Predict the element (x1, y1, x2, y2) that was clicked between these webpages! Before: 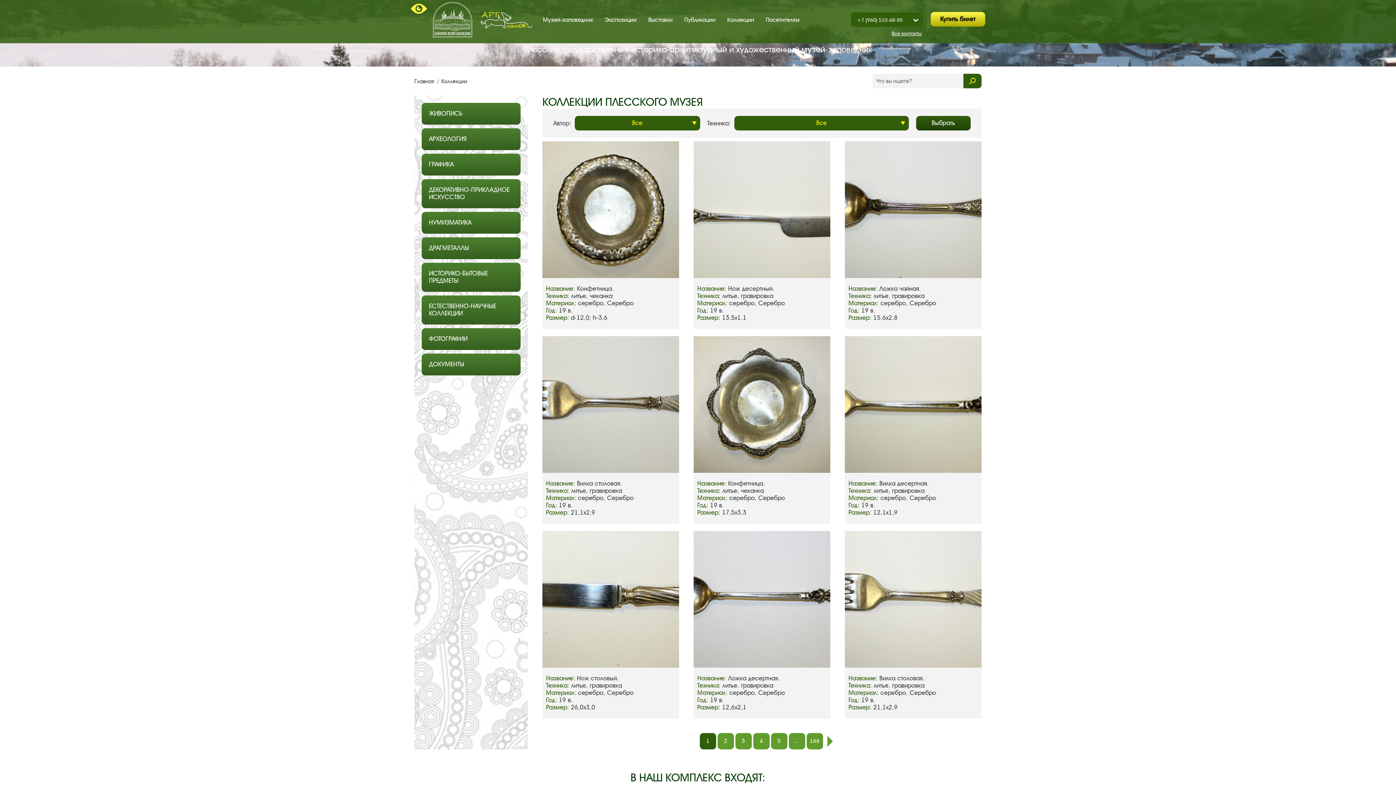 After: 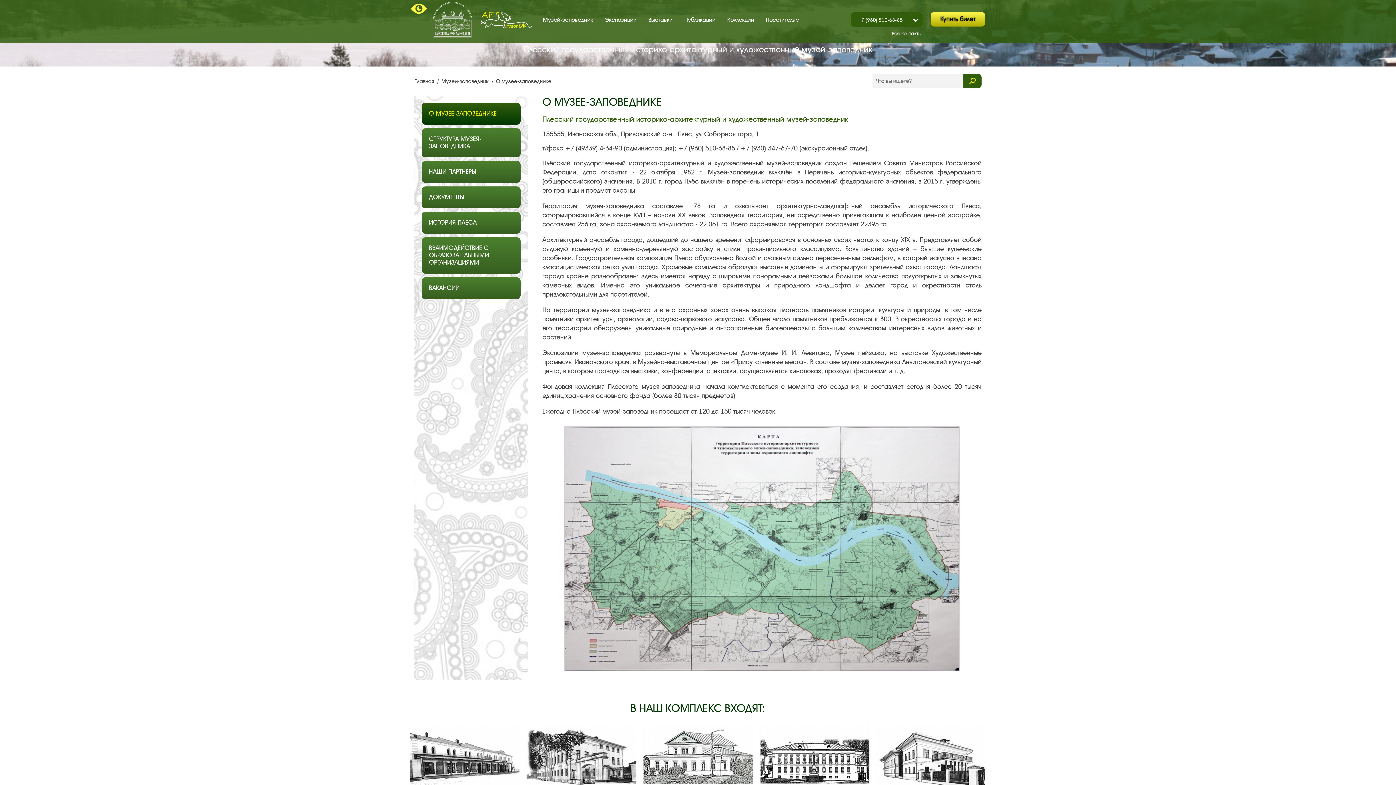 Action: label: Музей-заповедник bbox: (537, 10, 599, 29)